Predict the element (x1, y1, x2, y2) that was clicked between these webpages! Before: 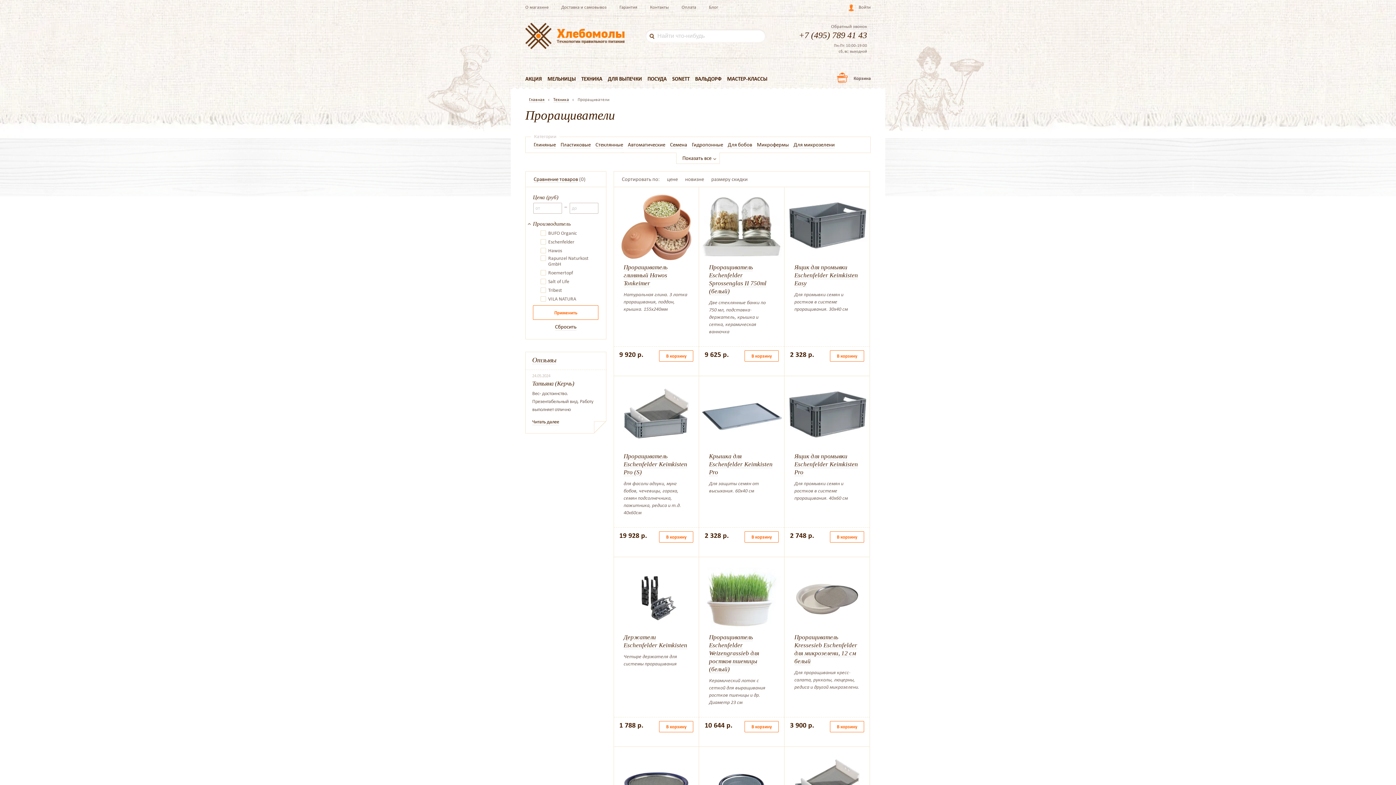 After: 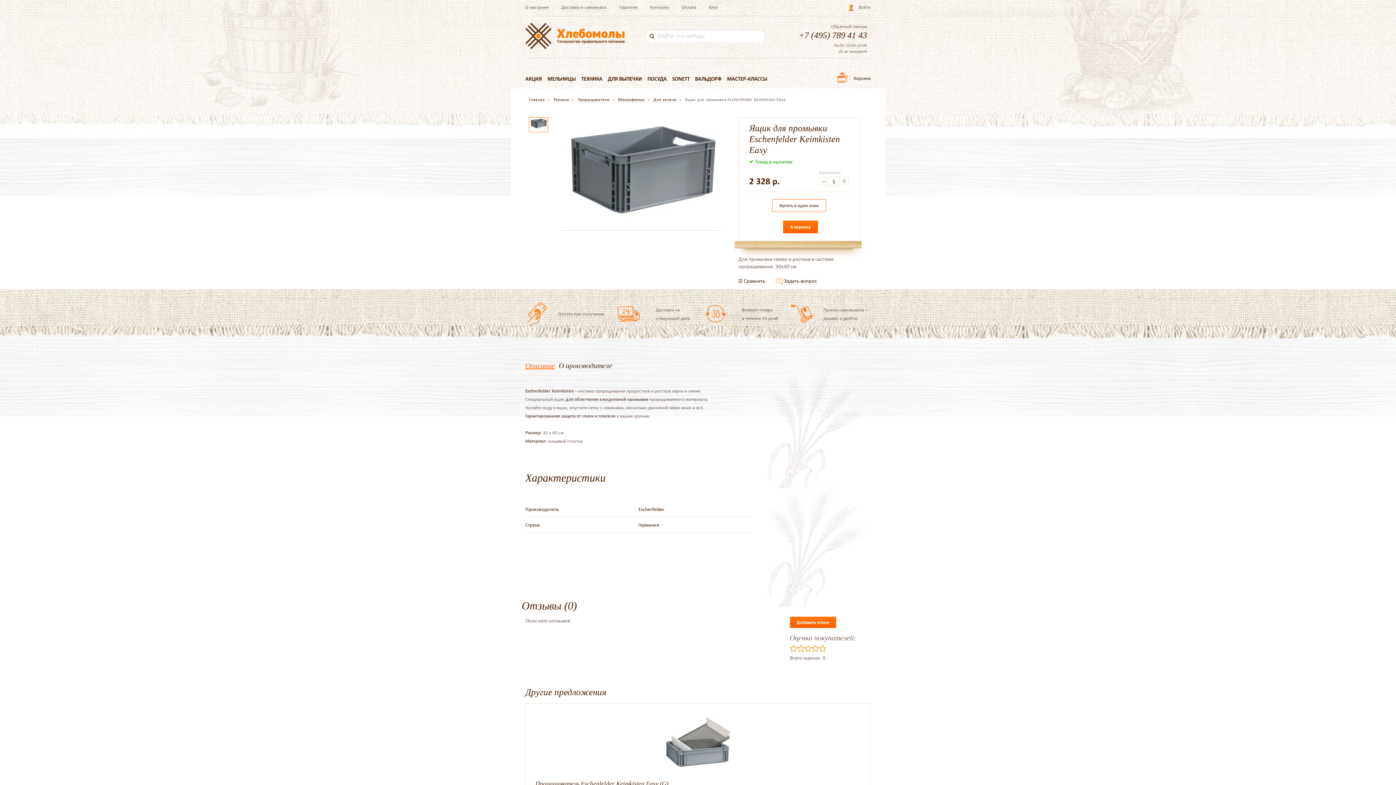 Action: bbox: (784, 187, 869, 262)